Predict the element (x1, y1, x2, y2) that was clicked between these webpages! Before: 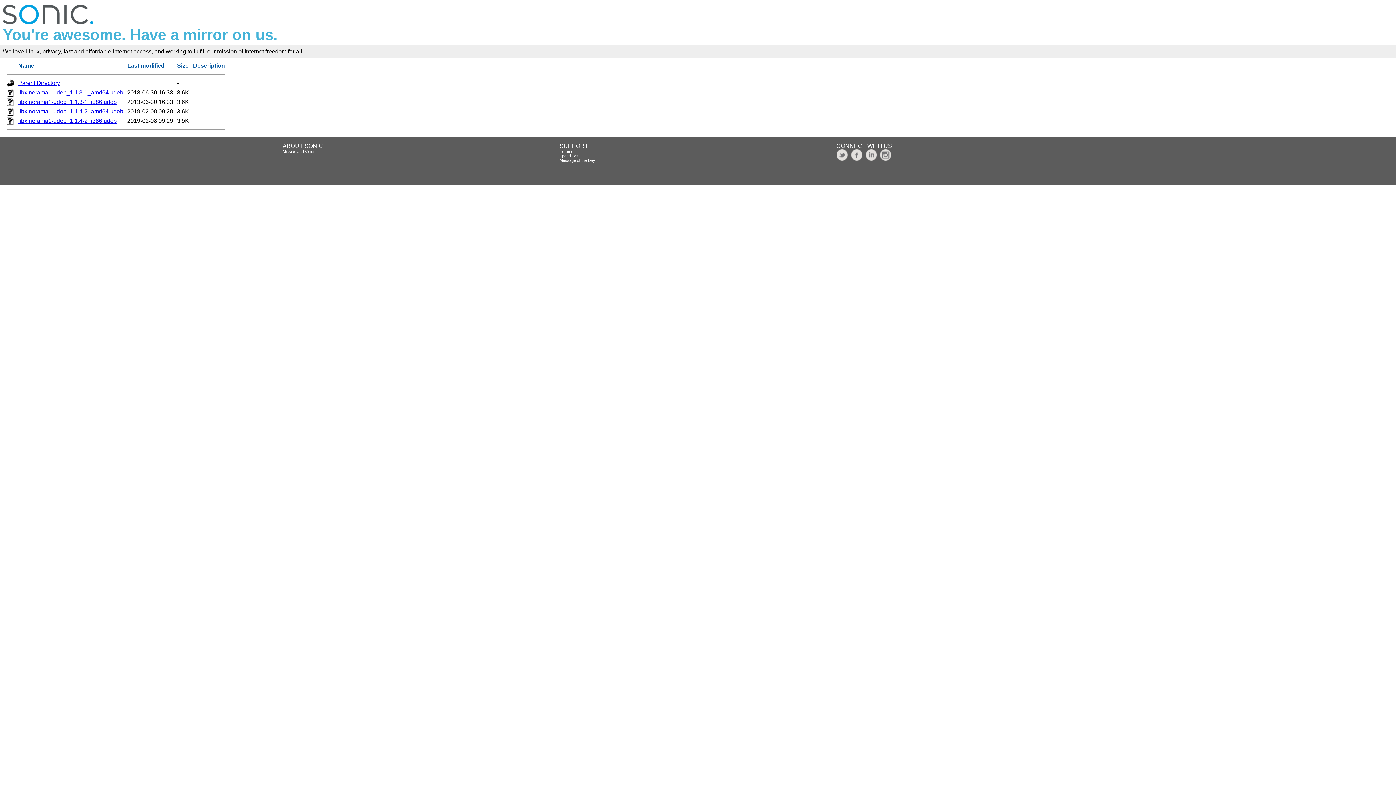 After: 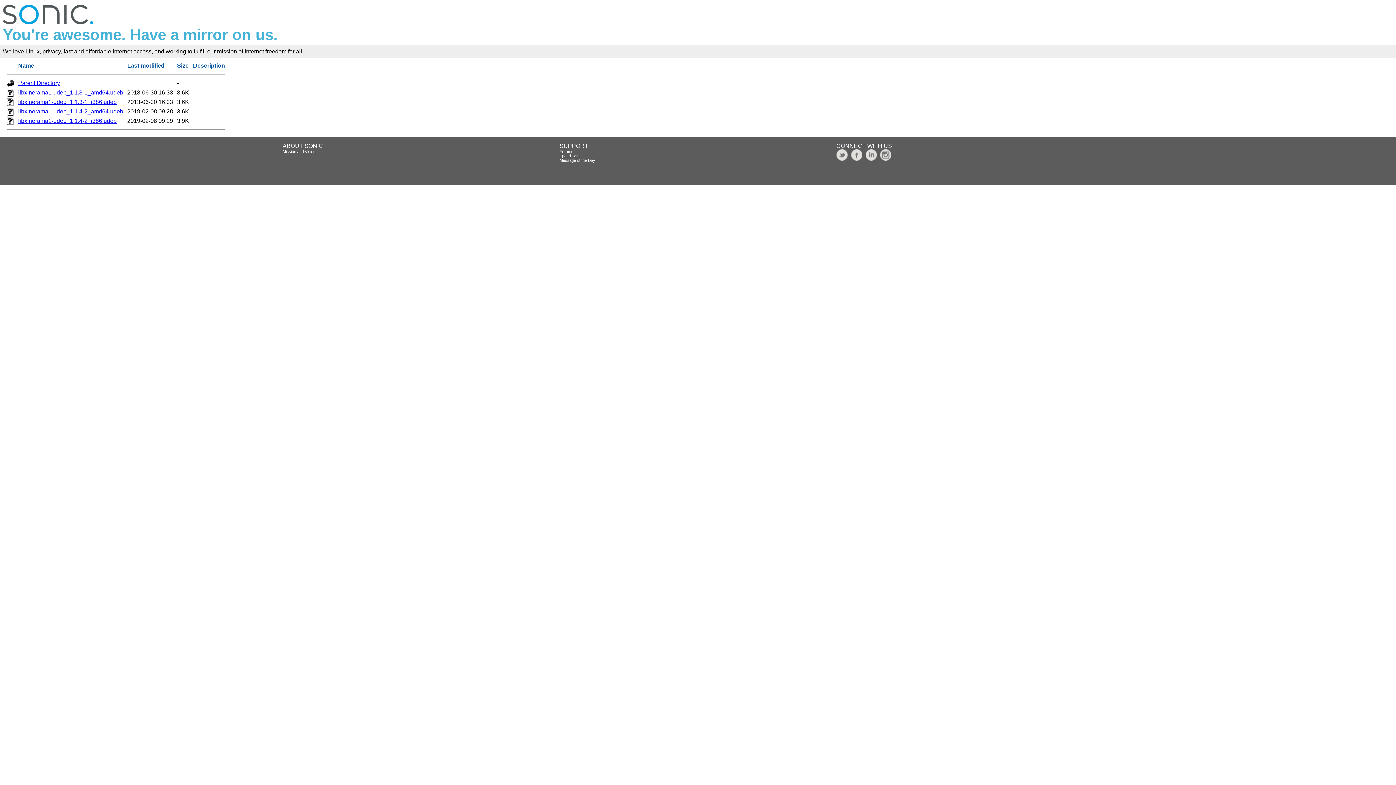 Action: bbox: (880, 157, 891, 161)